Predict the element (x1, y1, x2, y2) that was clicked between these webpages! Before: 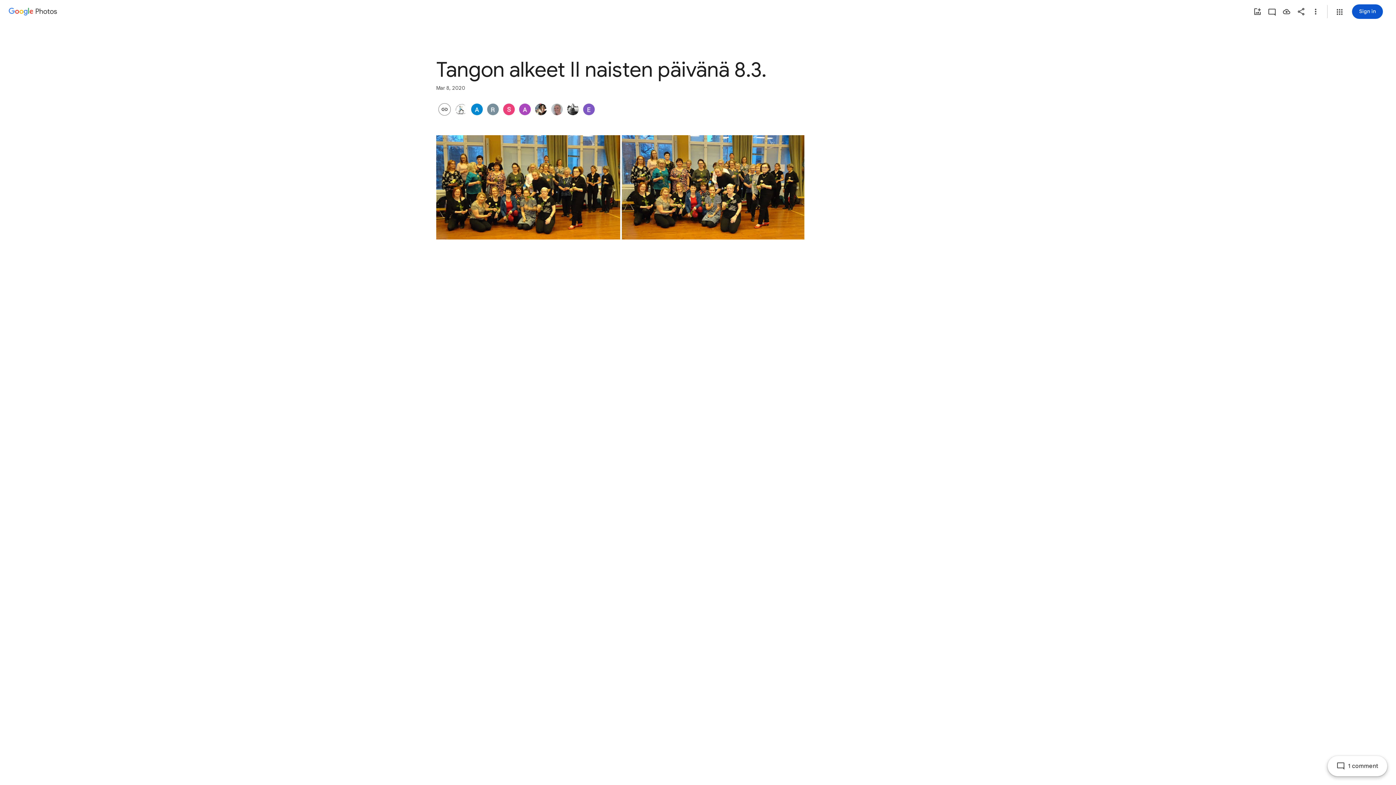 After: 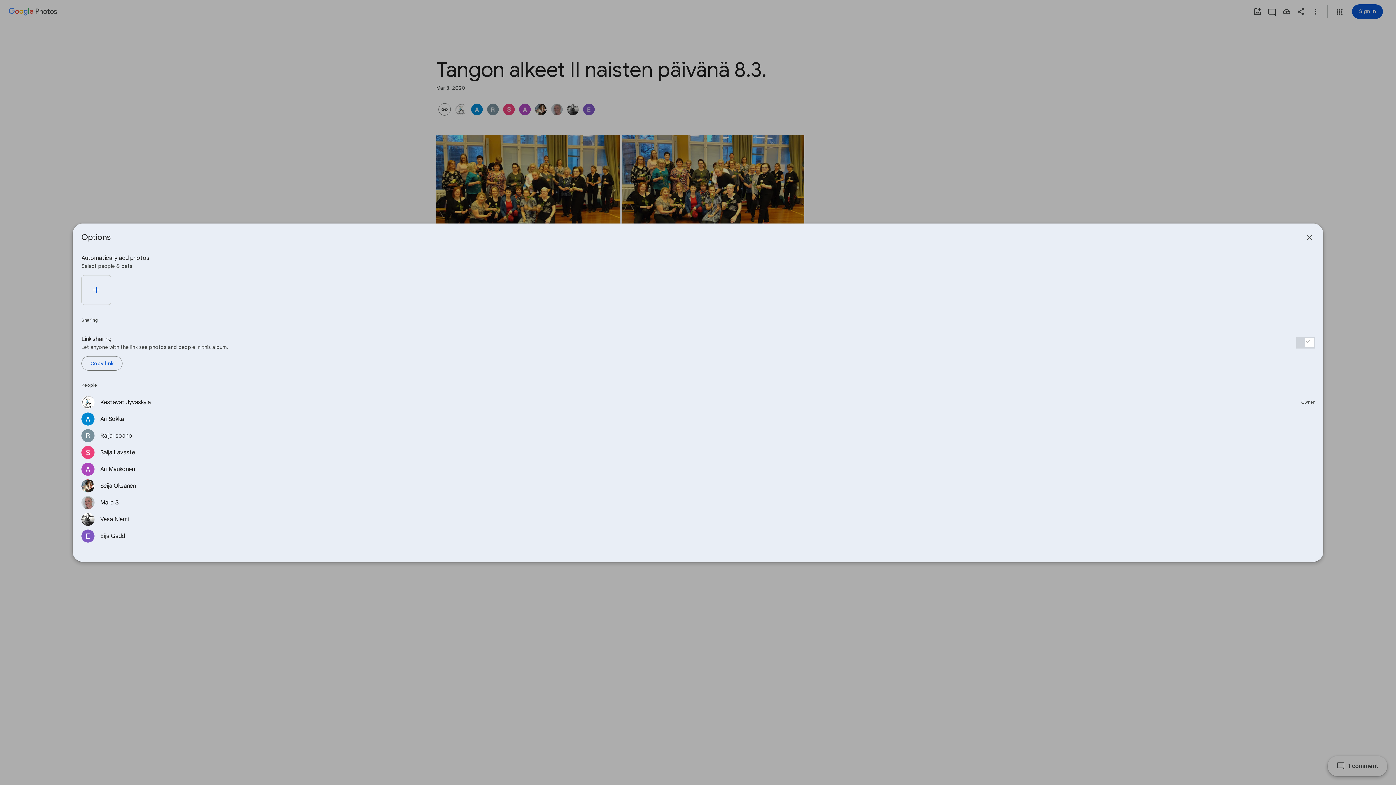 Action: bbox: (533, 103, 549, 115)